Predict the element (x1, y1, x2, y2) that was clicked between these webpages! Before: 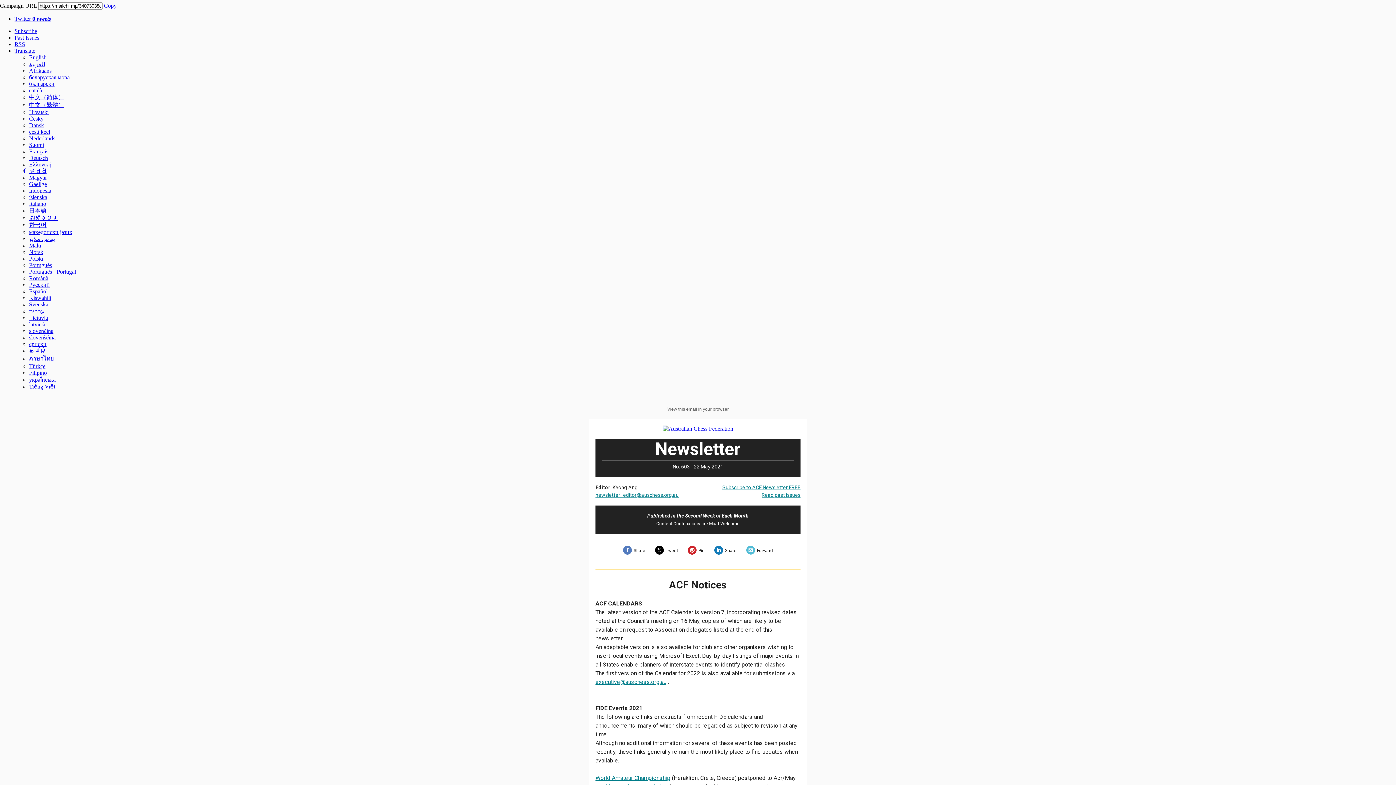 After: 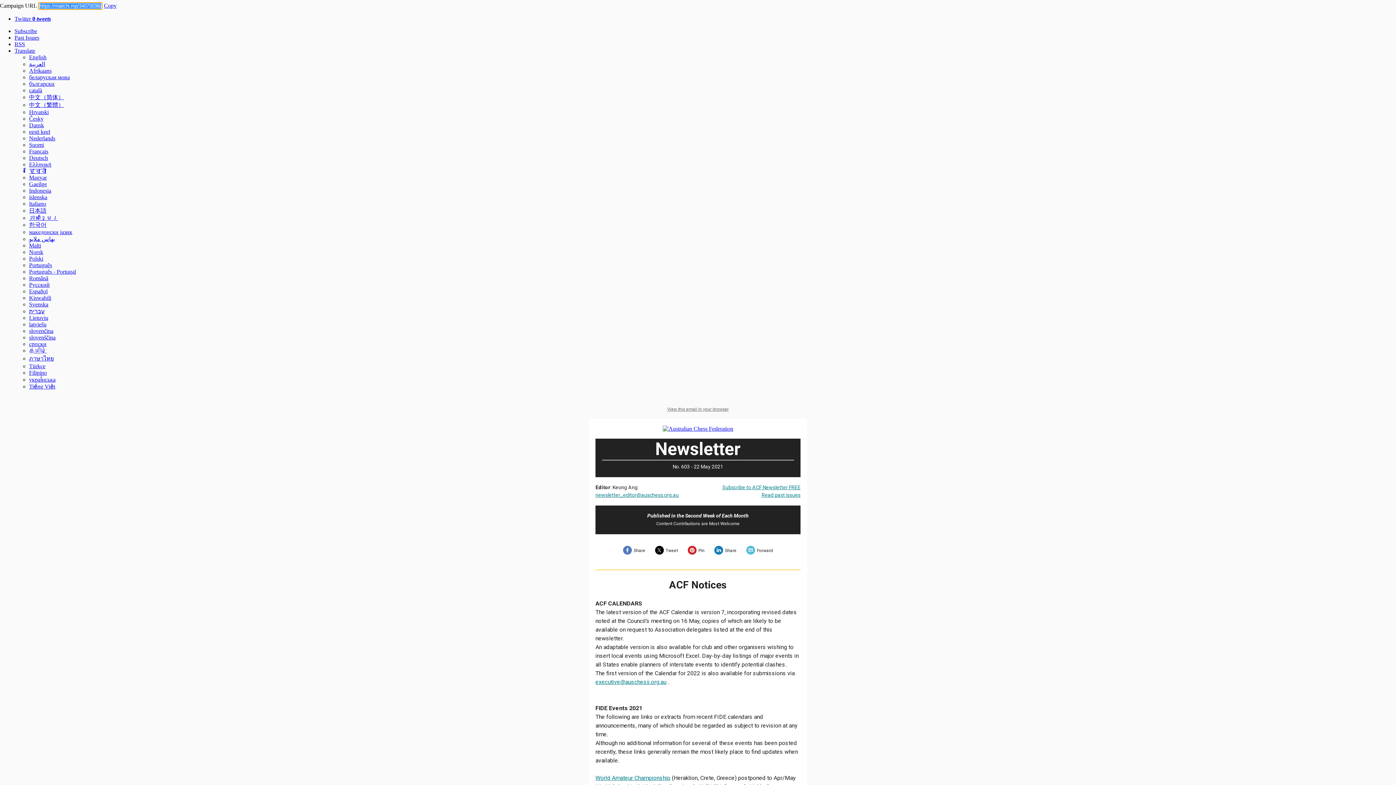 Action: label: Copy bbox: (104, 2, 116, 8)